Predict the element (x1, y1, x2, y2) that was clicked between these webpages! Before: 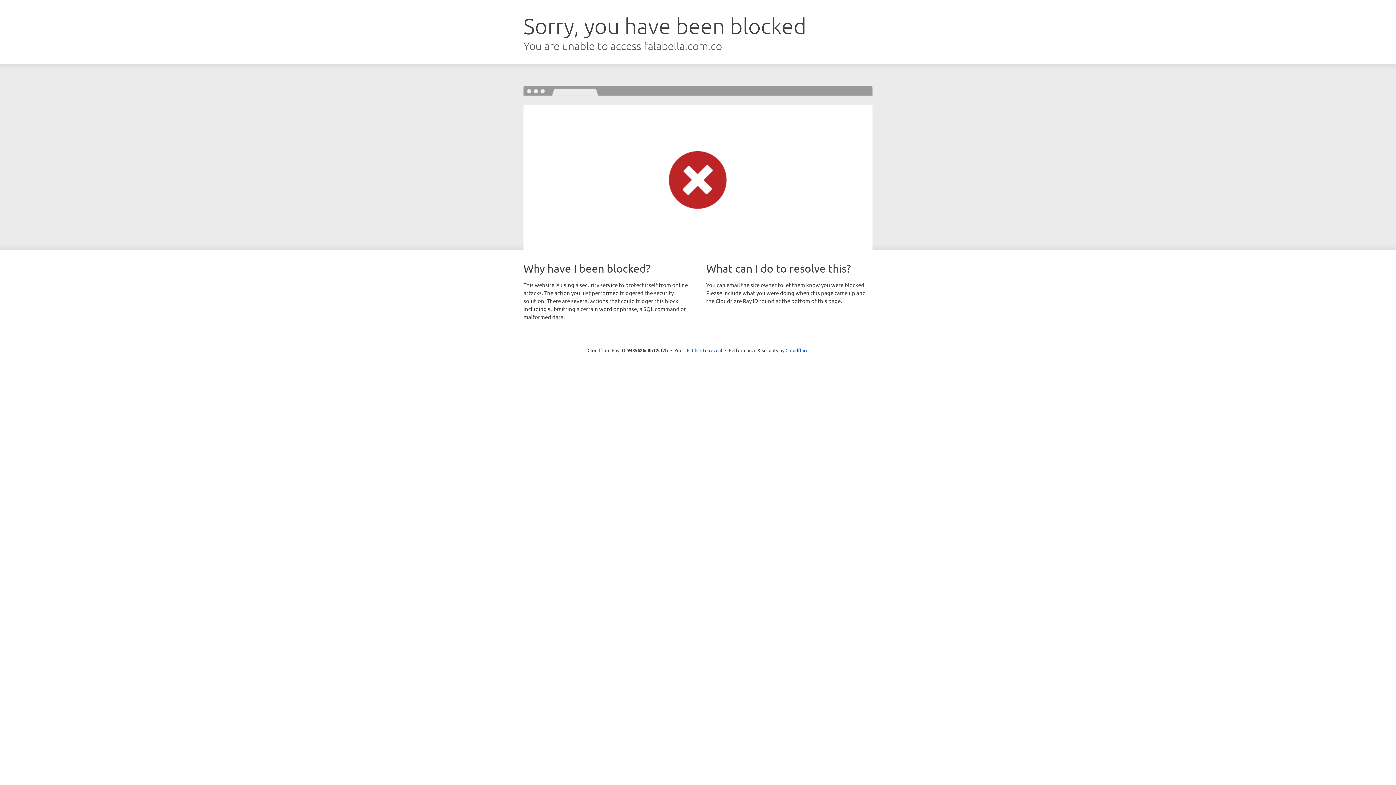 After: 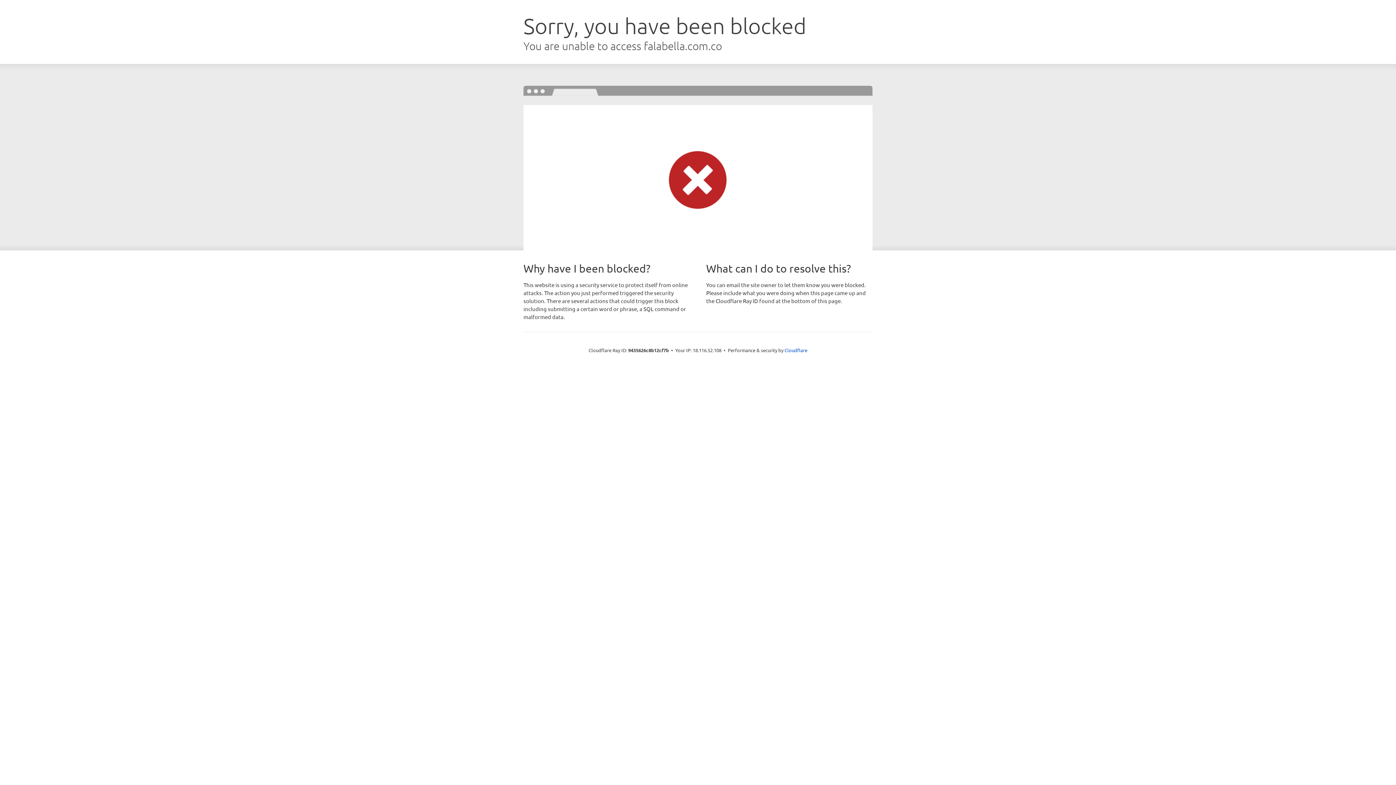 Action: bbox: (692, 346, 722, 353) label: Click to reveal